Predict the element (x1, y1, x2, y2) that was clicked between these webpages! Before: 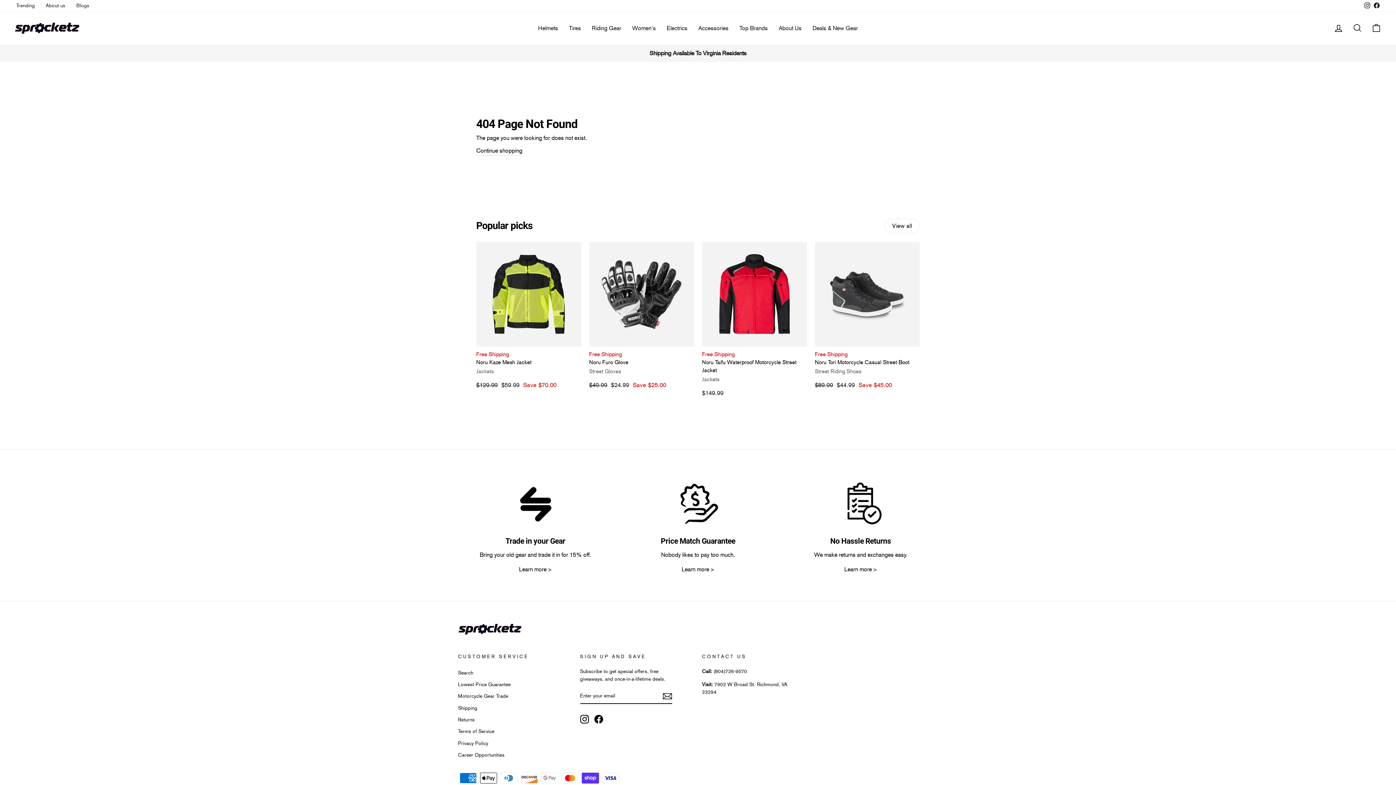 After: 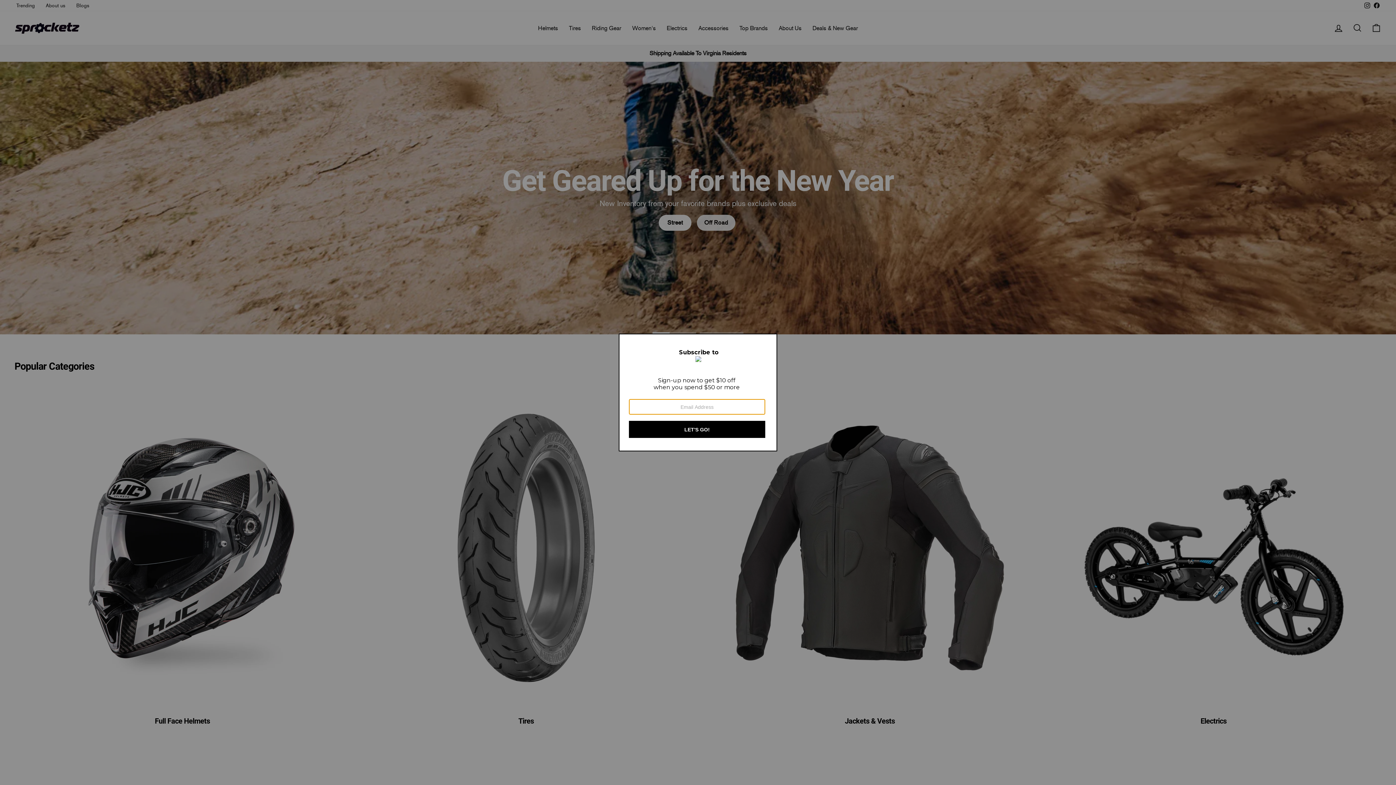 Action: bbox: (458, 623, 913, 635)